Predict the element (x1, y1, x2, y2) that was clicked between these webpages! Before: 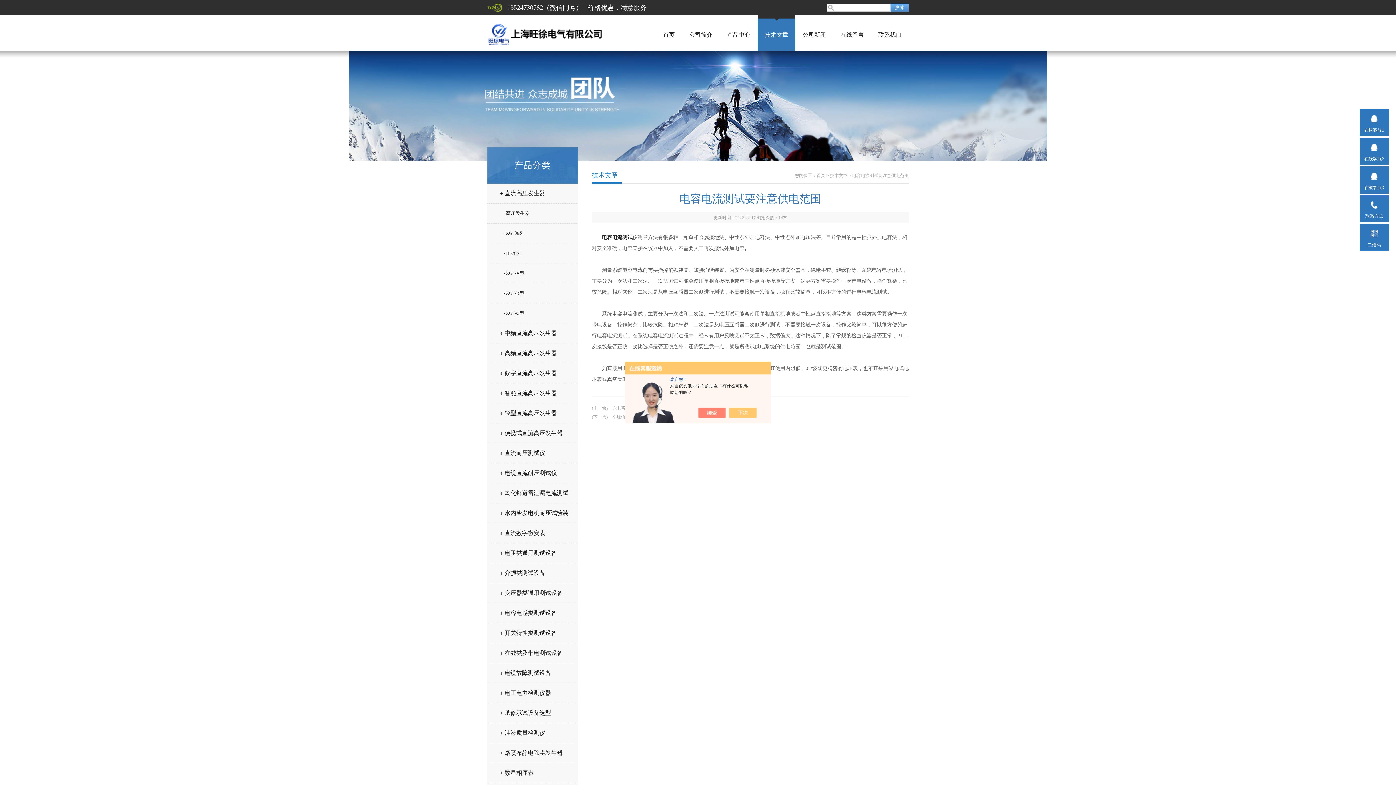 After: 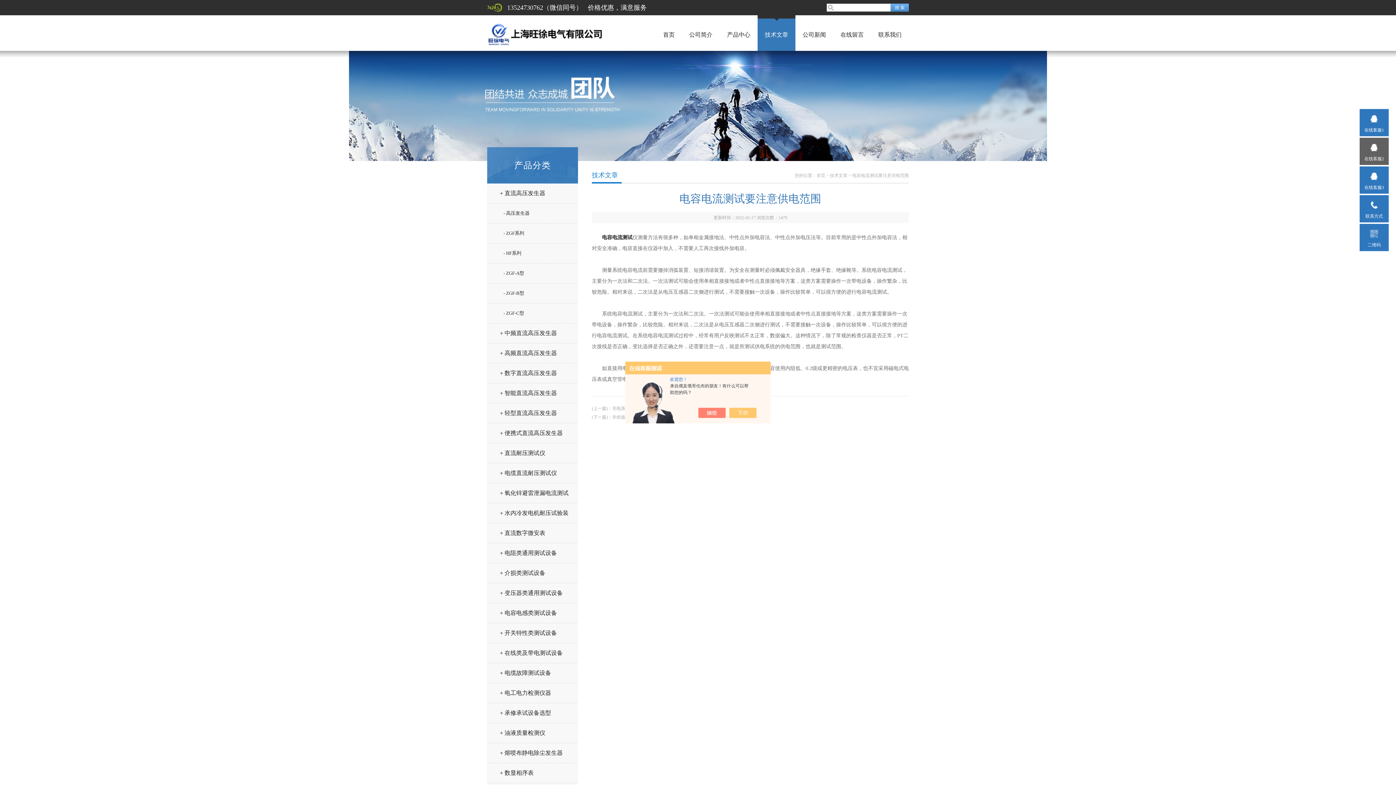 Action: label: 在线客服2 bbox: (1360, 137, 1389, 165)